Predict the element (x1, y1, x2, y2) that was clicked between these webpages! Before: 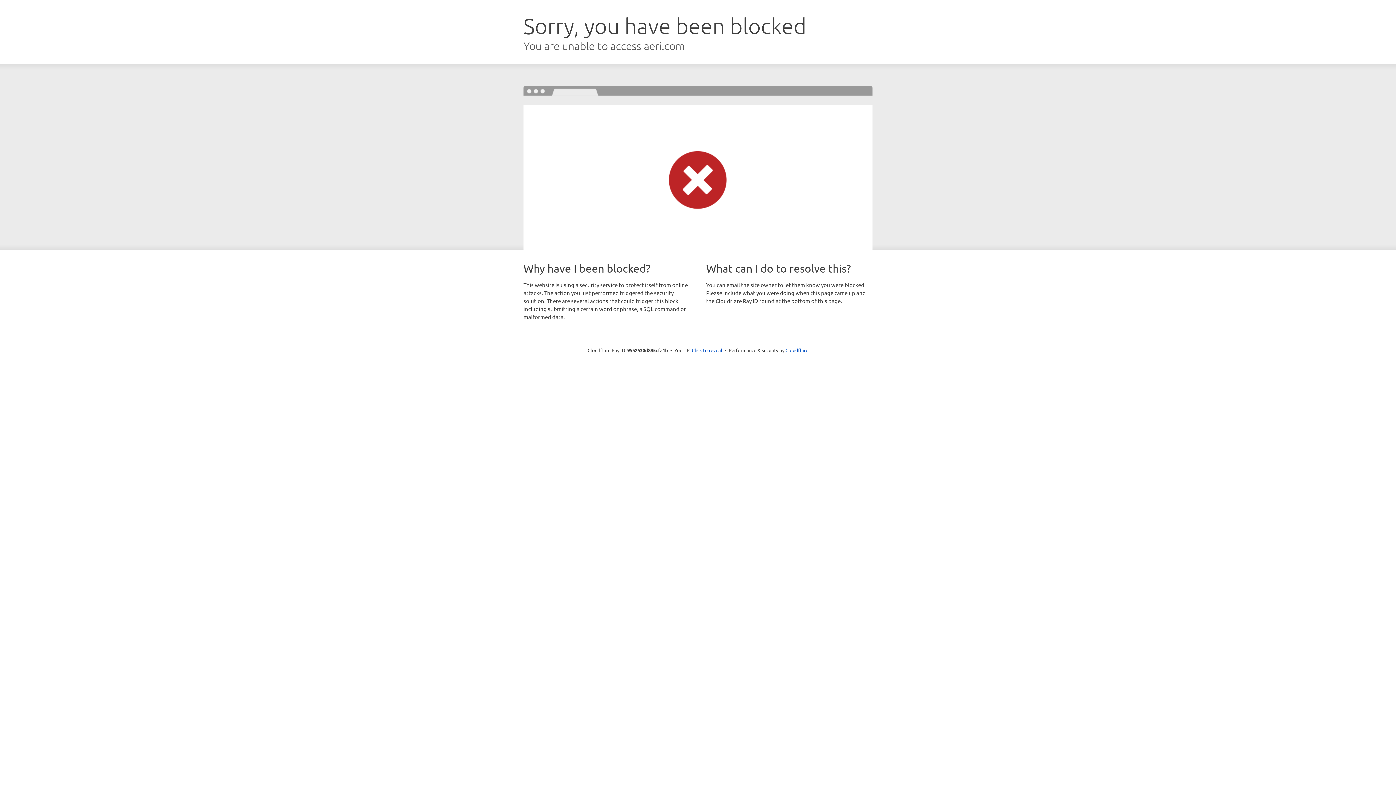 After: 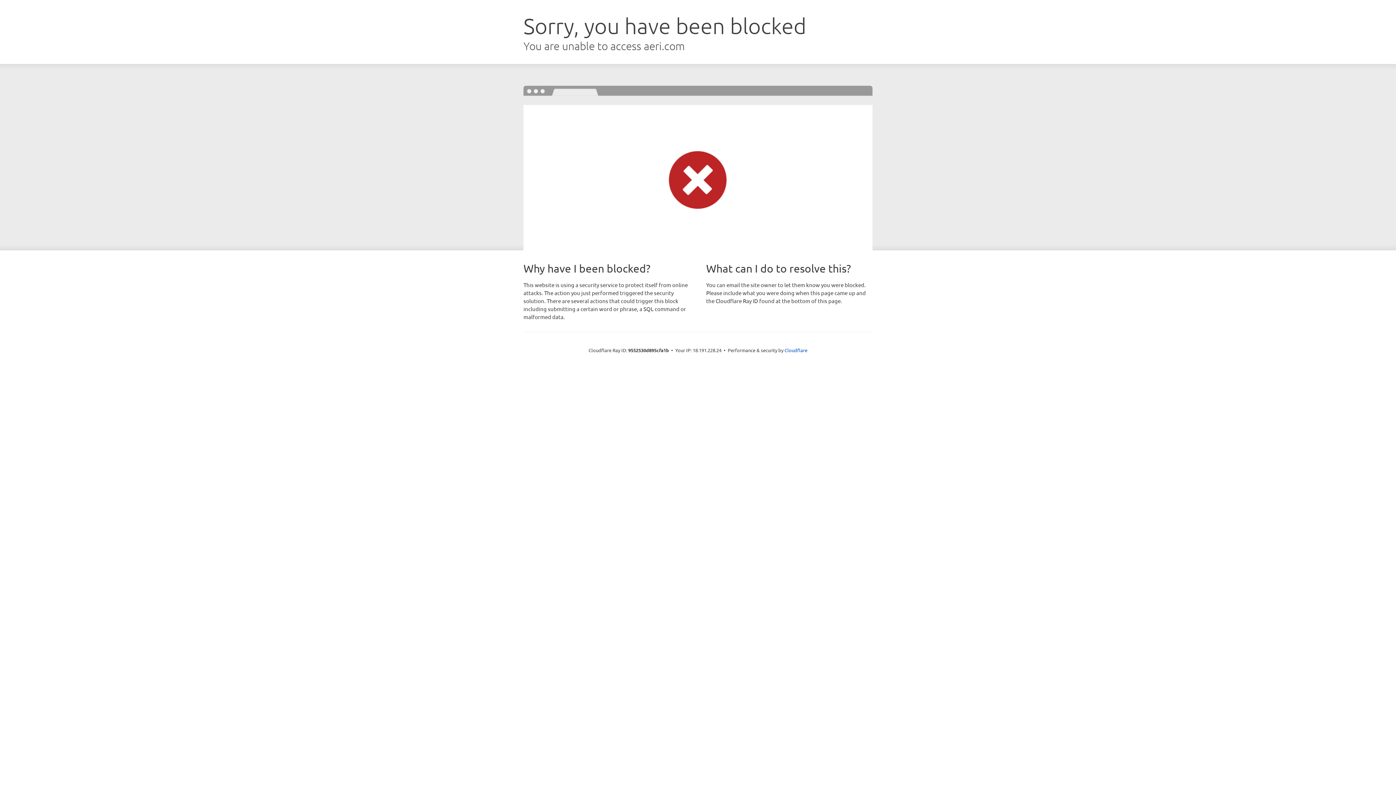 Action: label: Click to reveal bbox: (692, 346, 722, 353)